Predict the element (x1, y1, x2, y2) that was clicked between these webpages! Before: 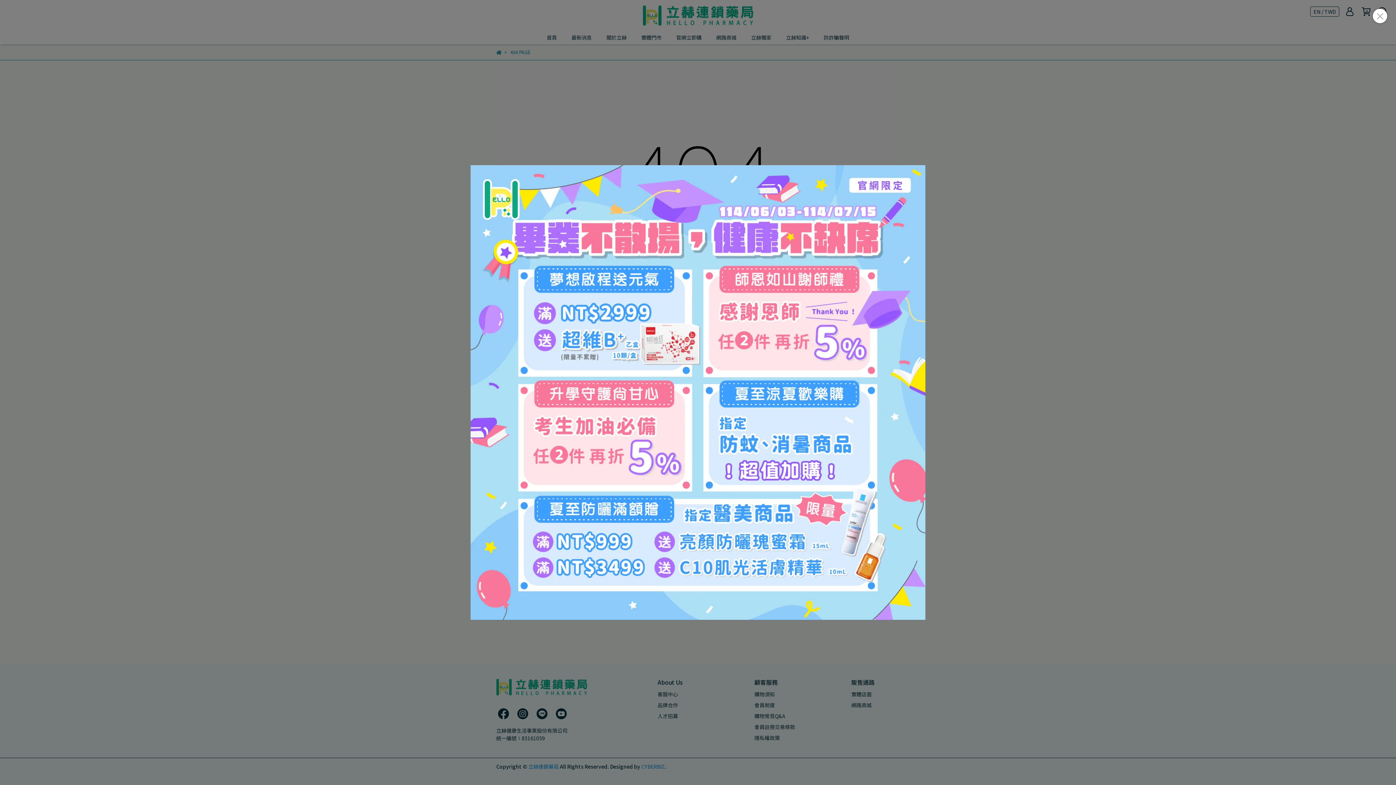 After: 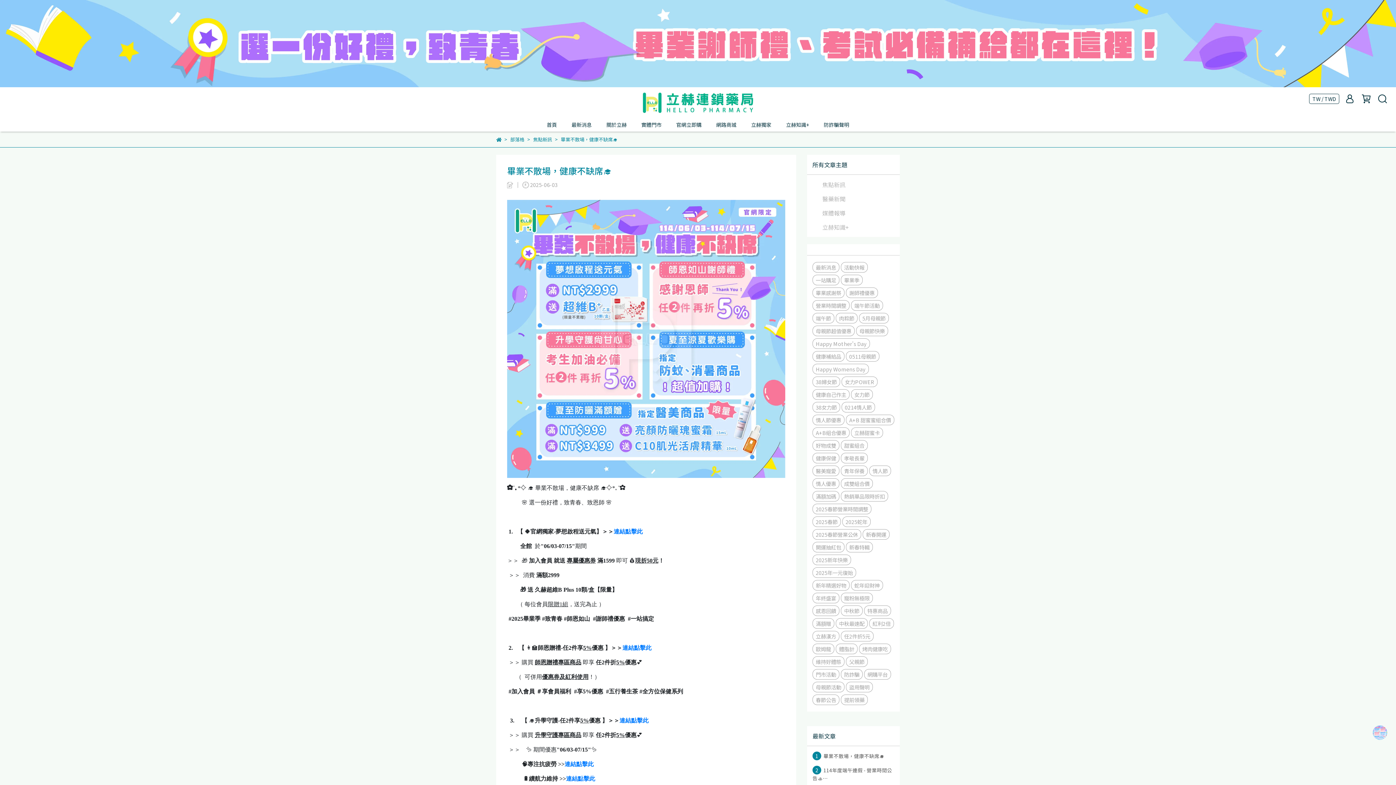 Action: bbox: (470, 165, 925, 620)